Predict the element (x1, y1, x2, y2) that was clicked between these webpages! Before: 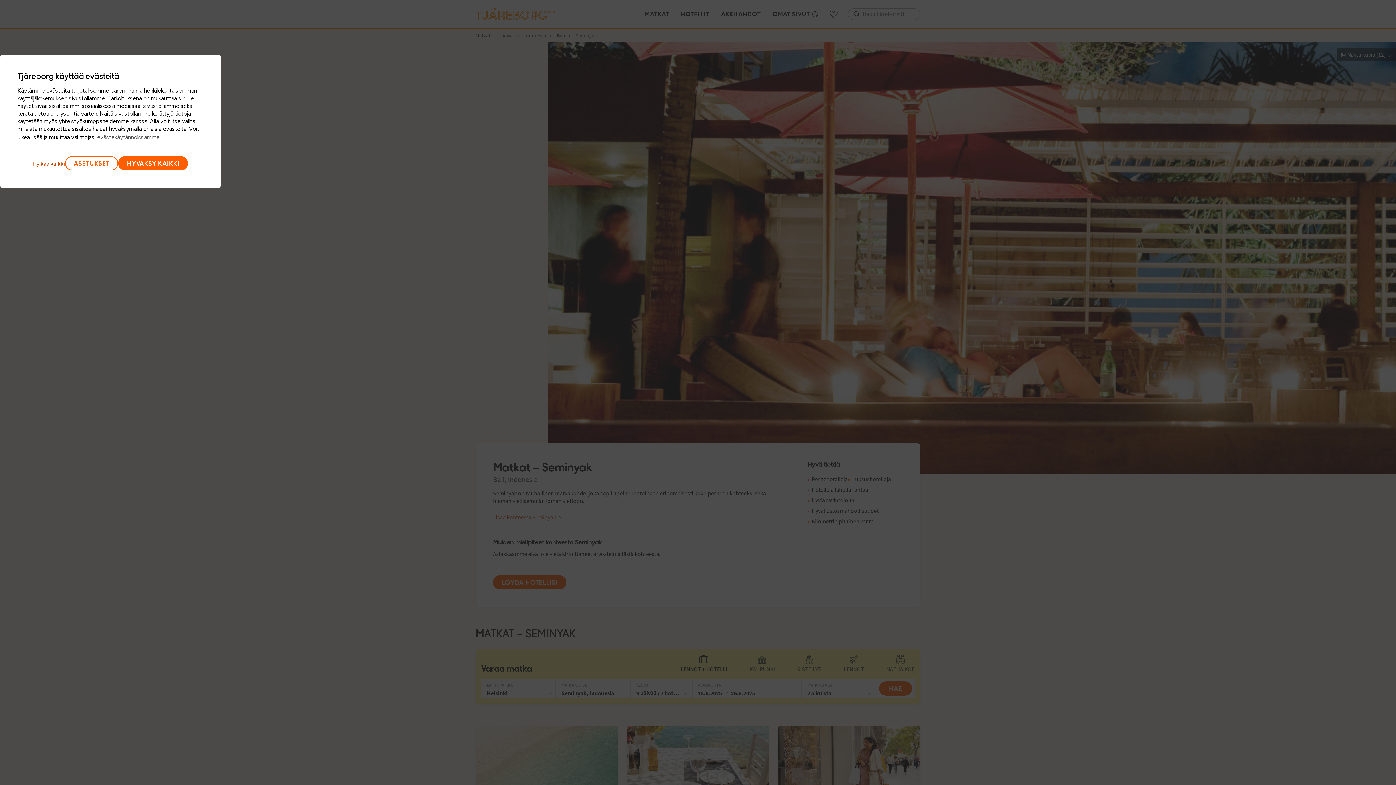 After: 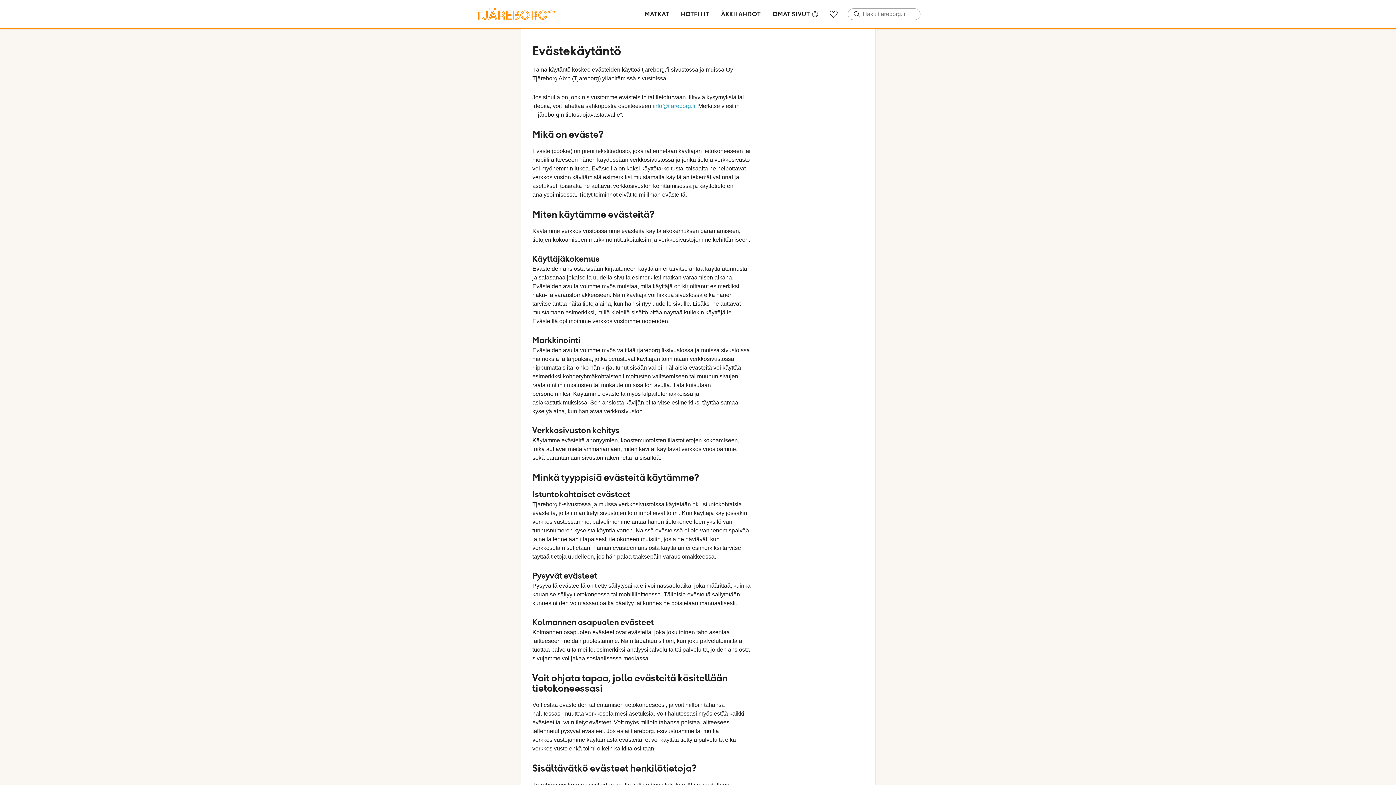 Action: label: evästekäytännöissämme bbox: (97, 133, 159, 141)